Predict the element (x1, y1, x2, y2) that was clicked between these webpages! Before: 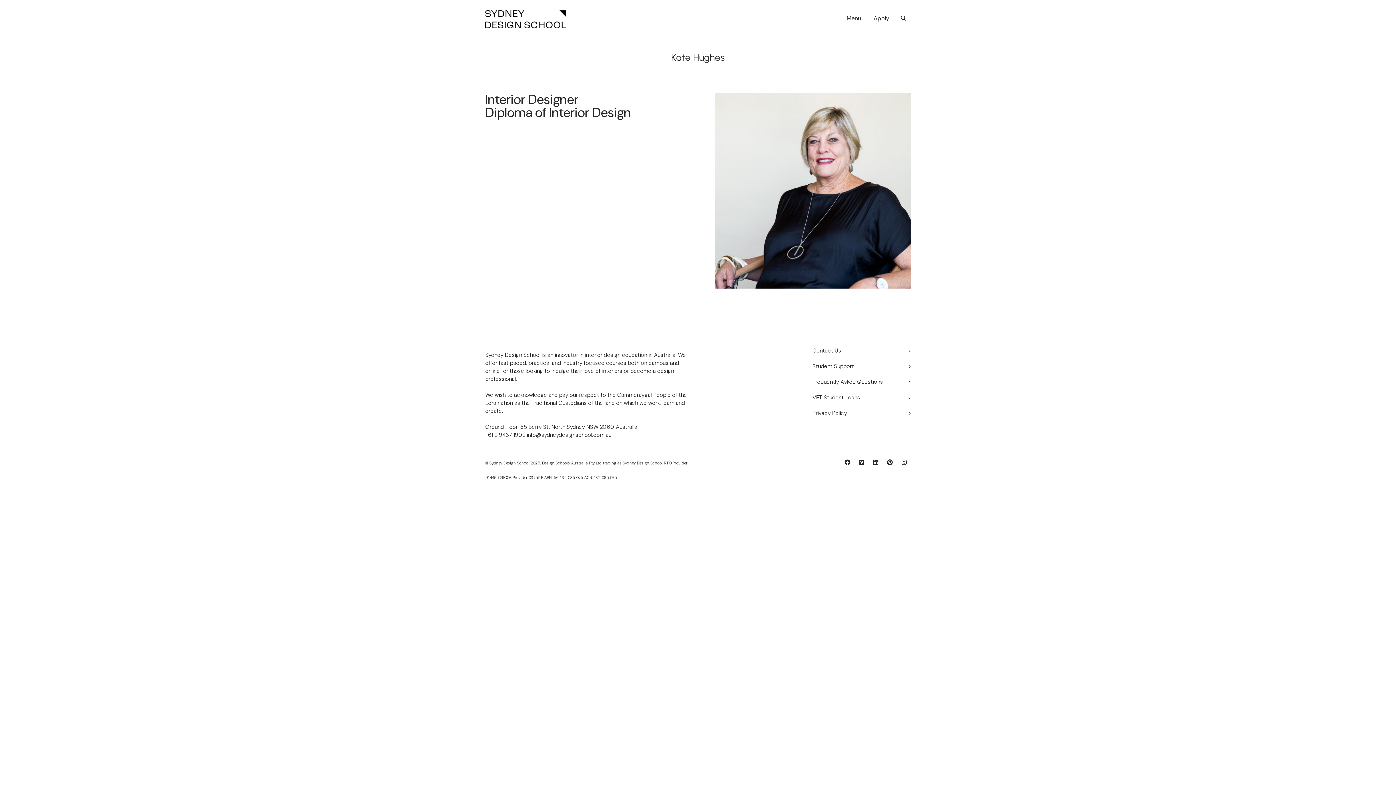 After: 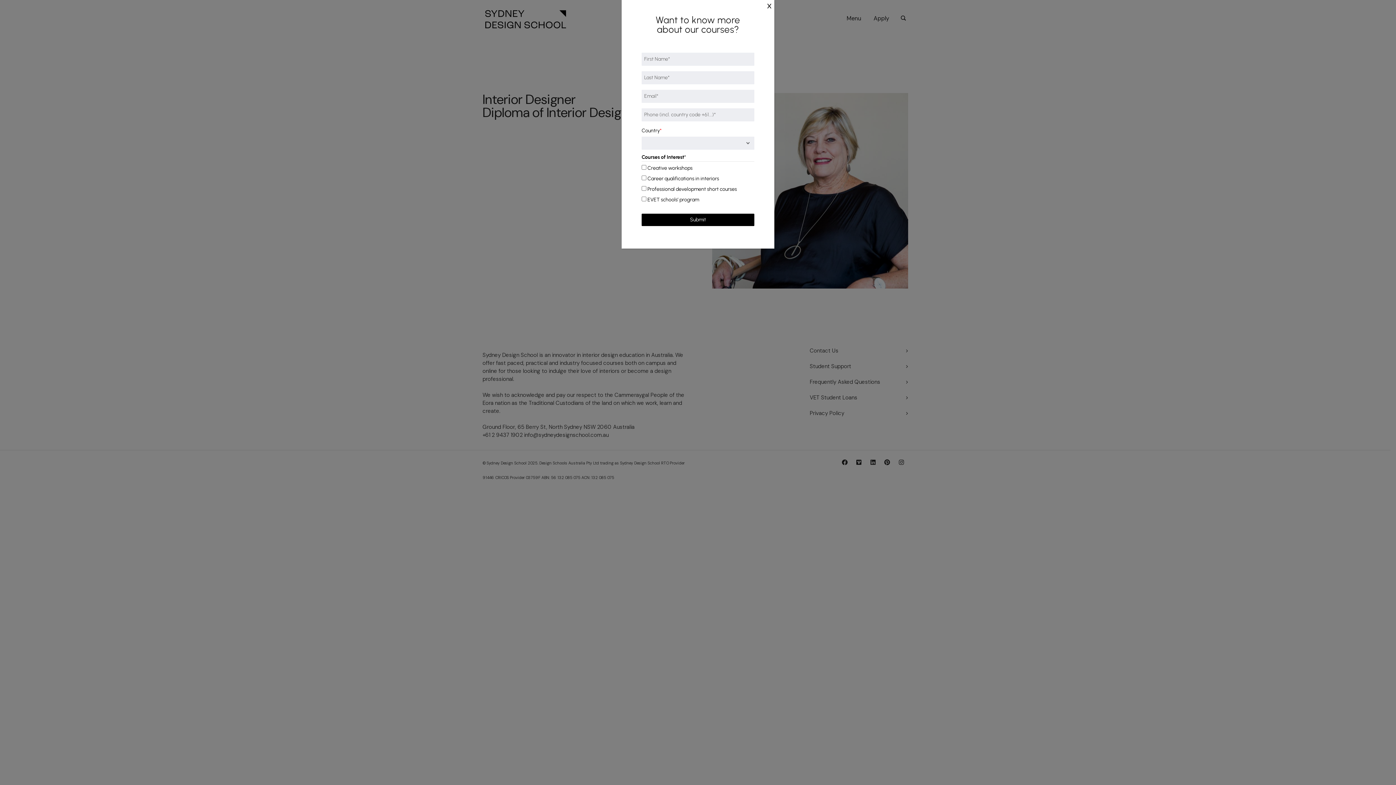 Action: bbox: (883, 456, 896, 469)